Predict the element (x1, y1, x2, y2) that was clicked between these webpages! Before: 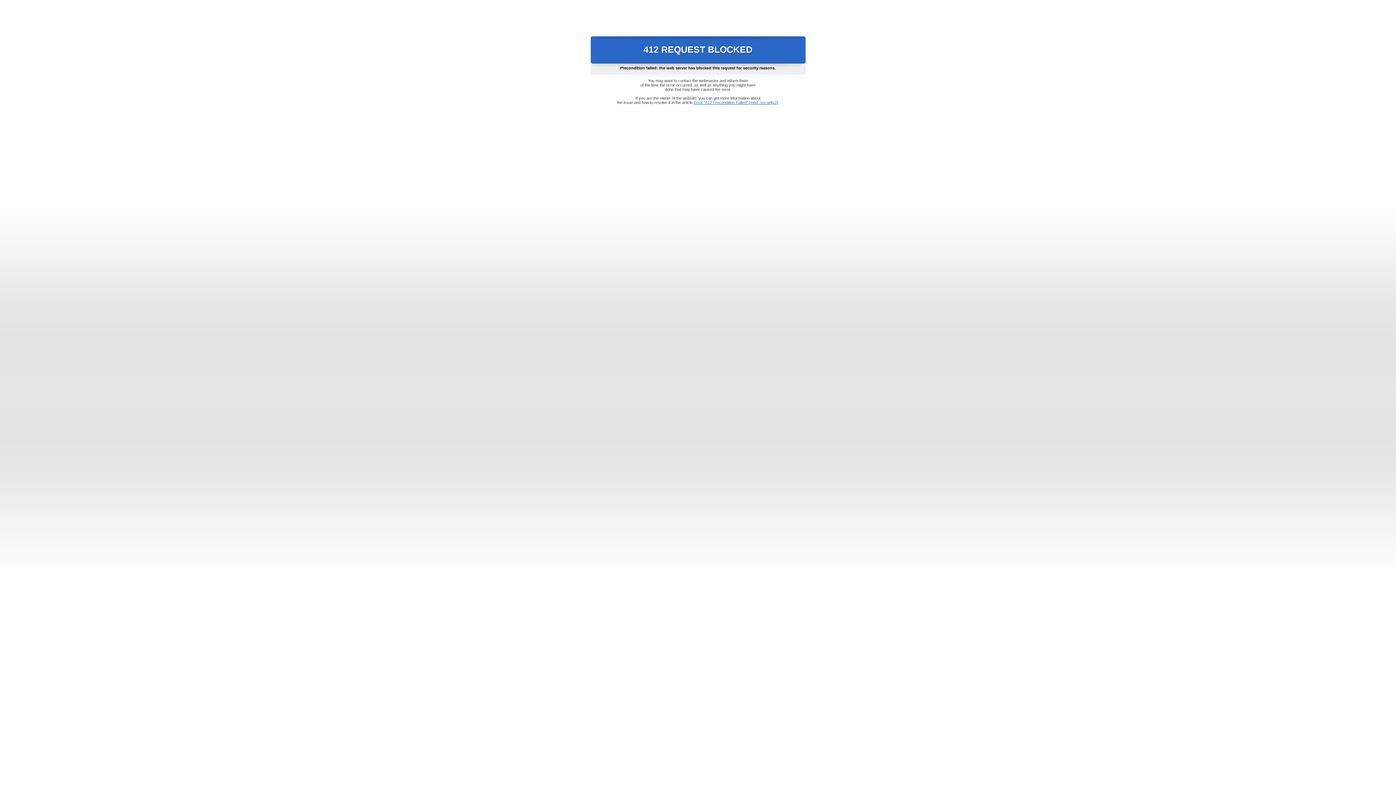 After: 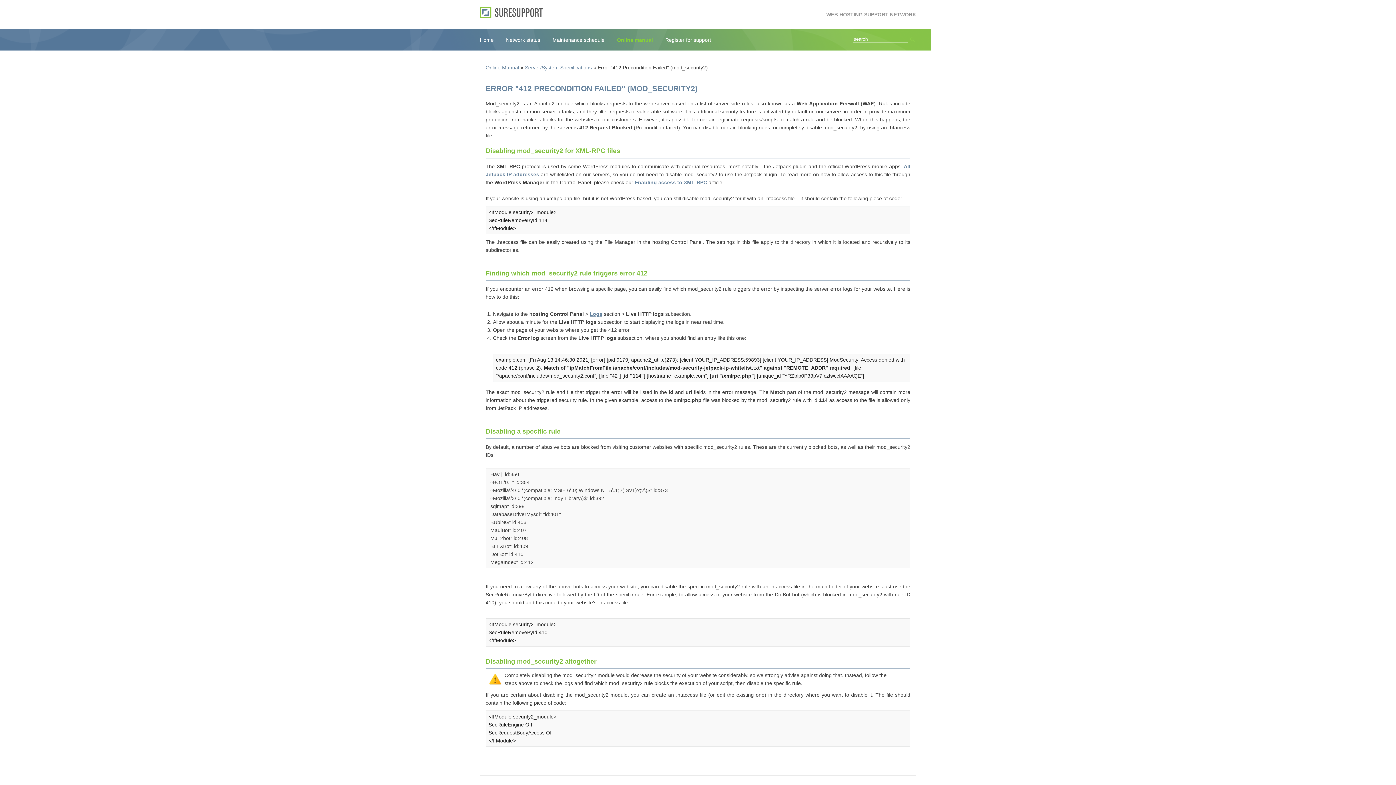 Action: label: Error "412 Precondition Failed" (mod_security2) bbox: (693, 100, 778, 104)